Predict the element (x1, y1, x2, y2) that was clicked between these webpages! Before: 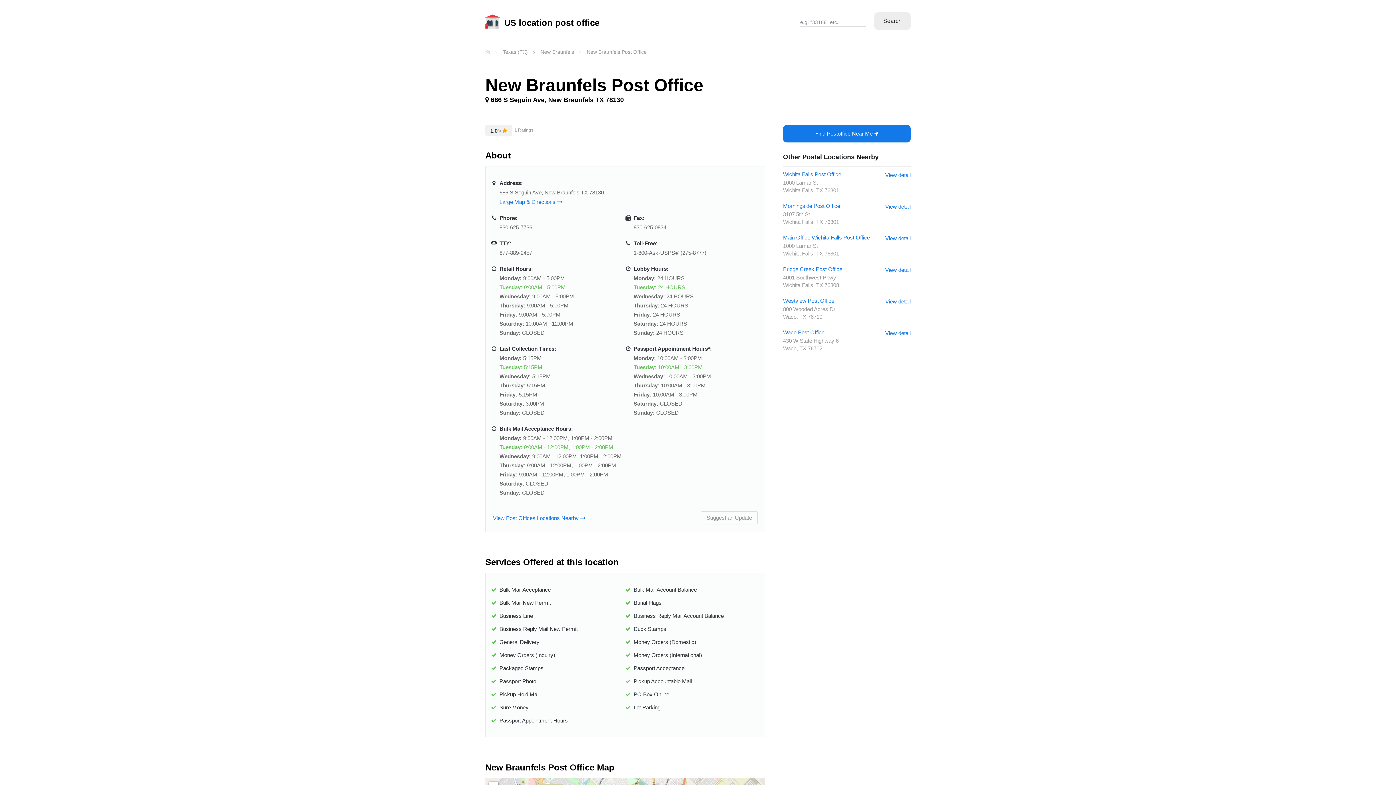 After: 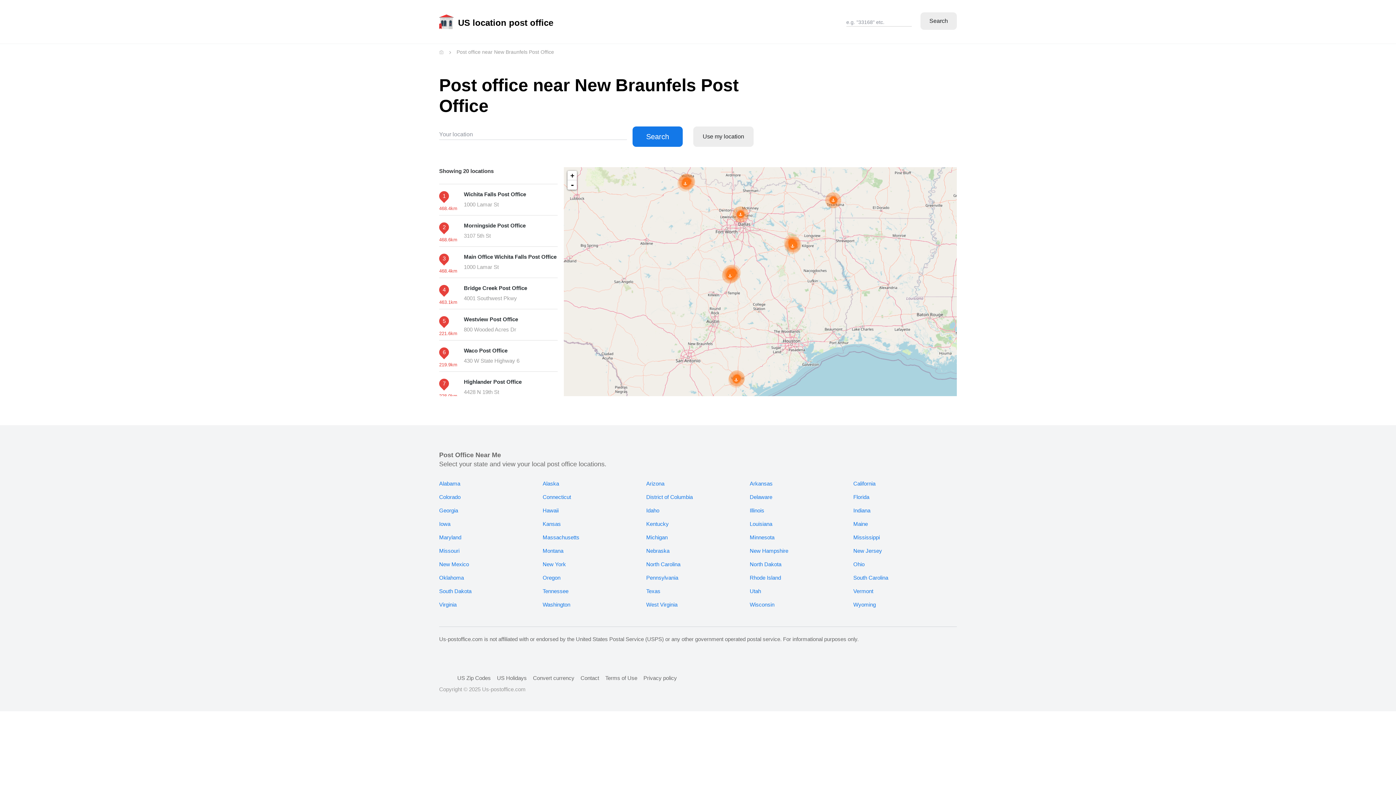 Action: bbox: (783, 125, 910, 142) label: Find Postoffice Near Me 